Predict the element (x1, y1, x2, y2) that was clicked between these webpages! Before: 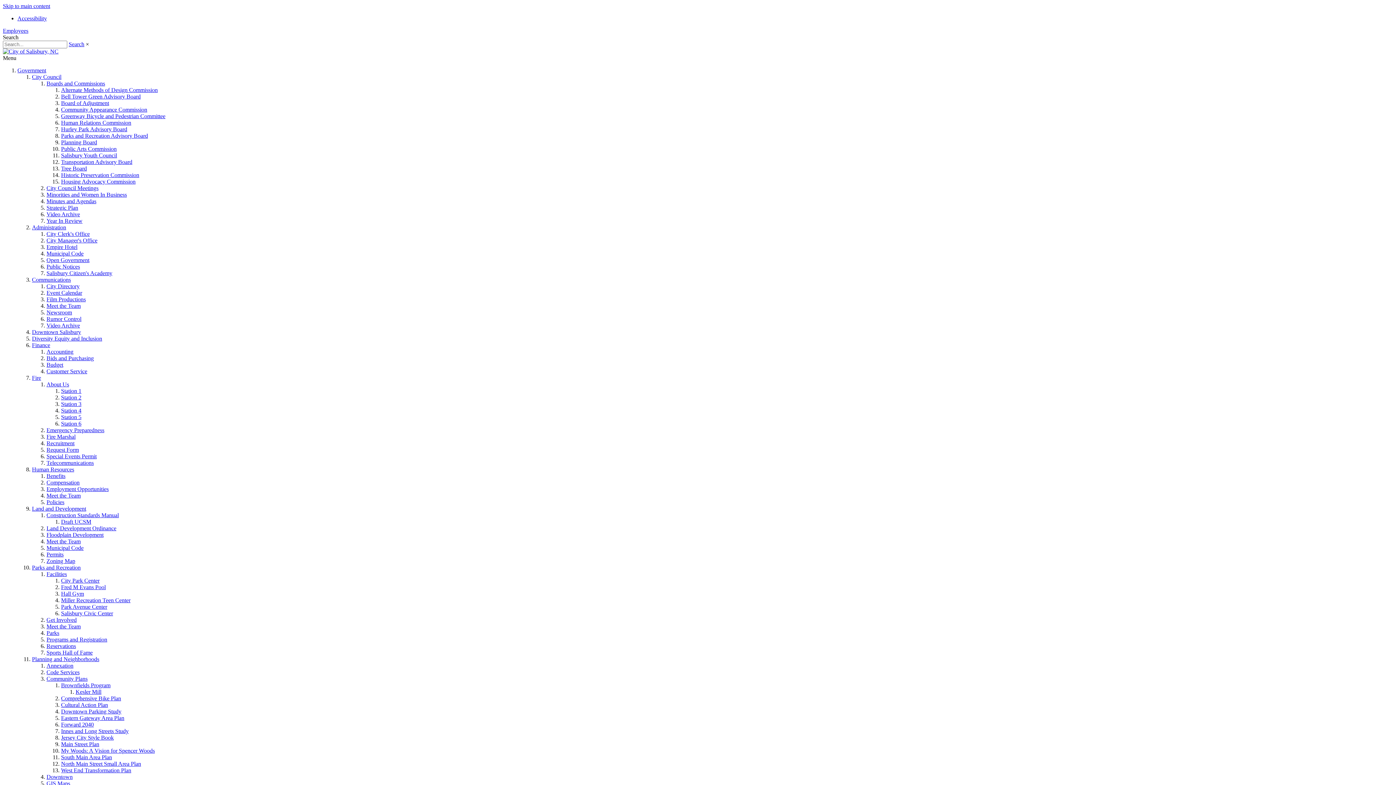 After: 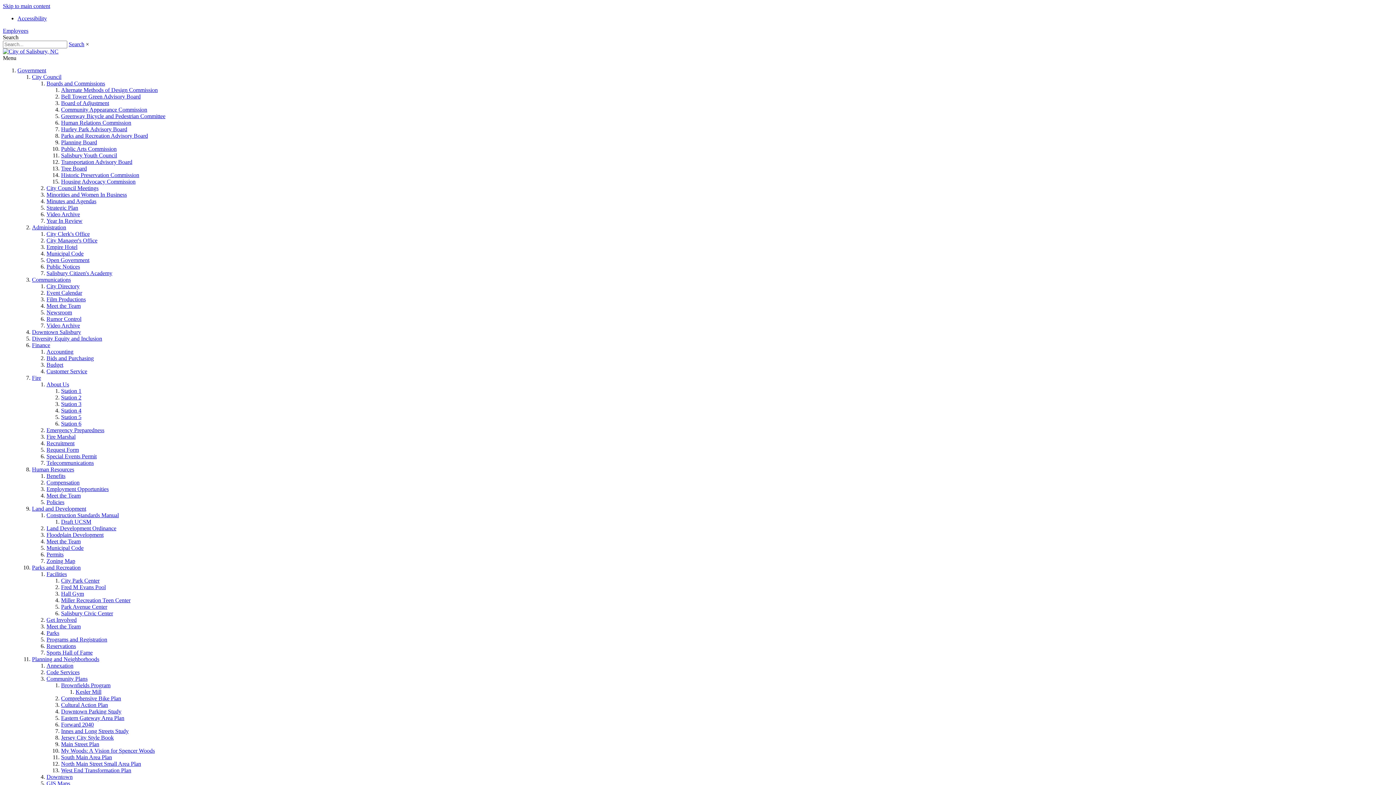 Action: label: Station 4 bbox: (61, 407, 81, 413)